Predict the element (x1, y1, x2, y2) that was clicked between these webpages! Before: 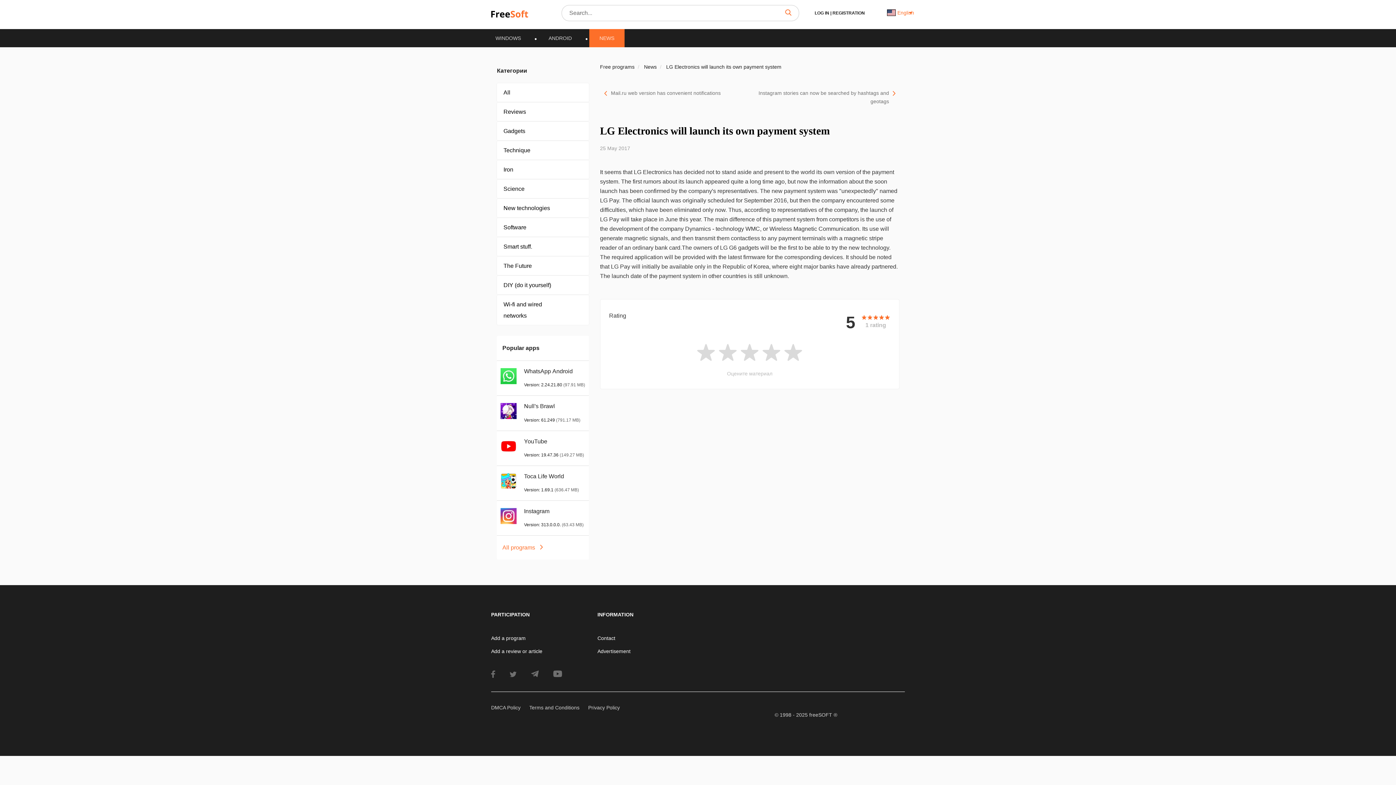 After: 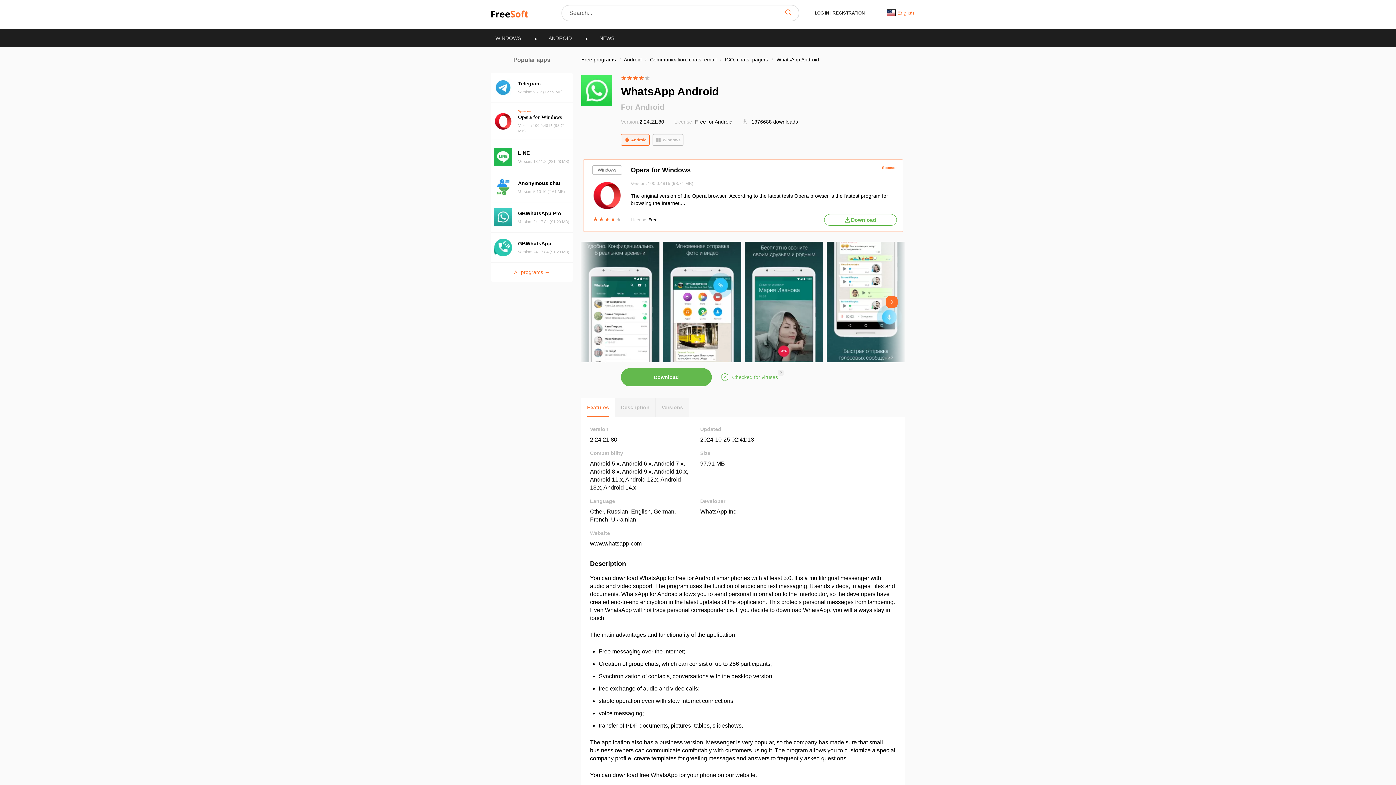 Action: bbox: (497, 360, 588, 395) label: WhatsApp Android

Version: 2.24.21.80 (97.91 MB)